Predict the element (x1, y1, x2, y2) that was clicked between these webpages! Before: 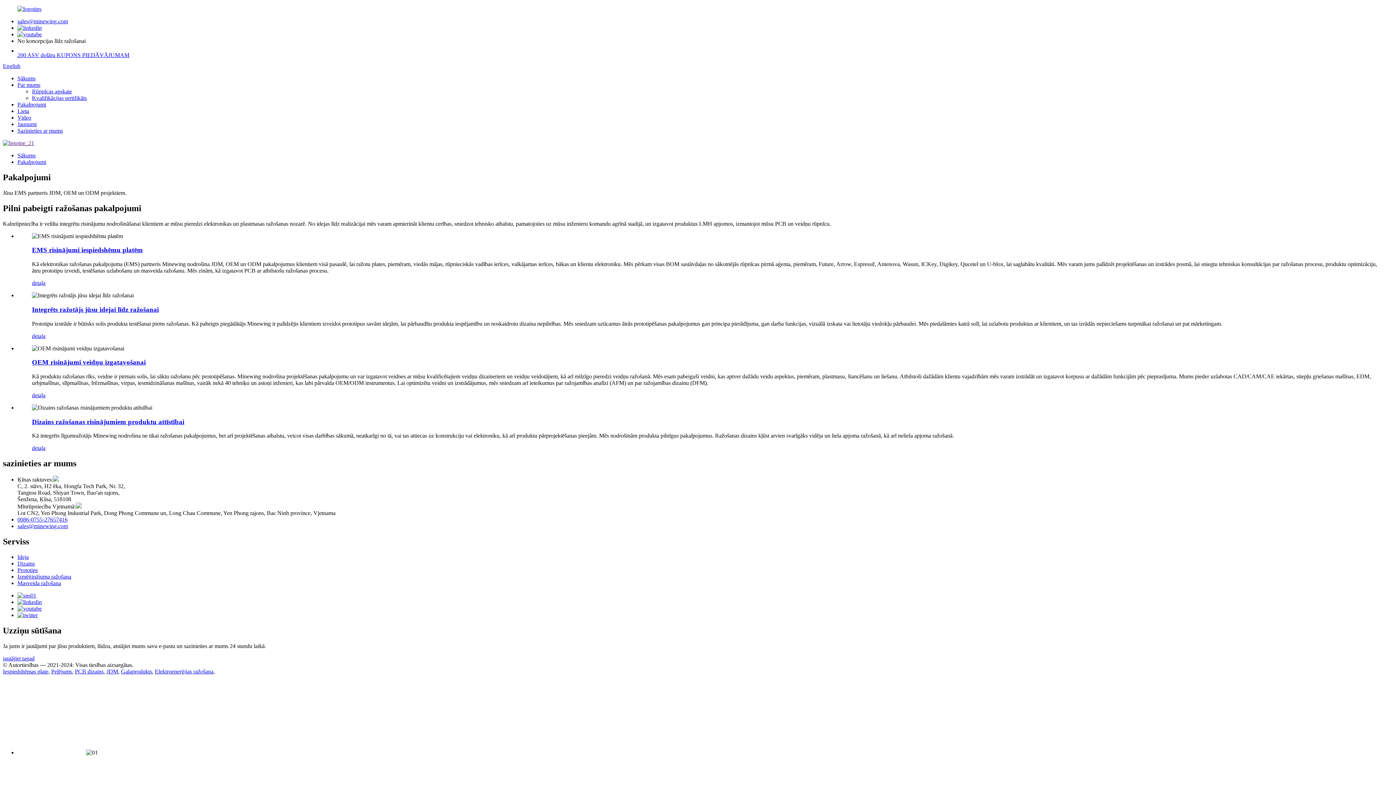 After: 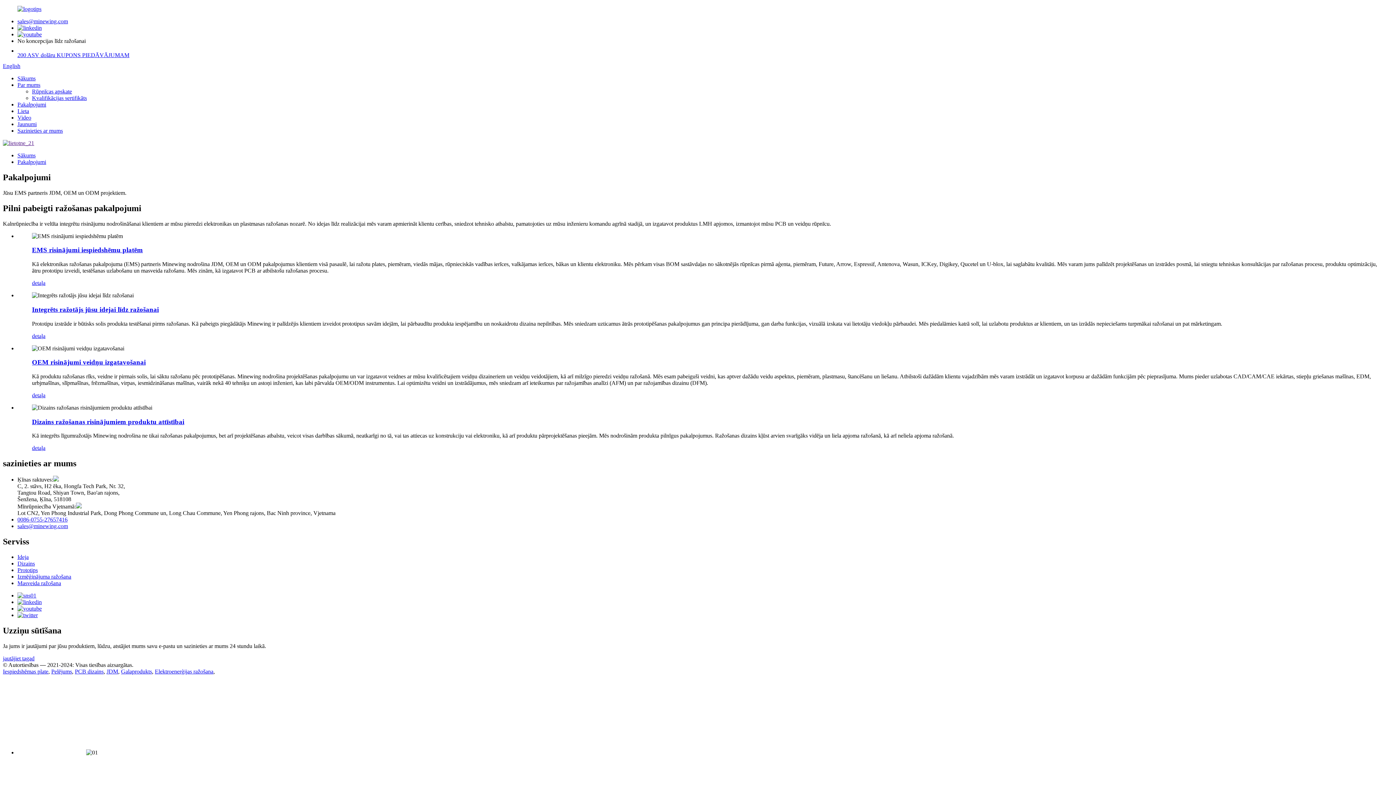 Action: bbox: (17, 158, 46, 165) label: Pakalpojumi